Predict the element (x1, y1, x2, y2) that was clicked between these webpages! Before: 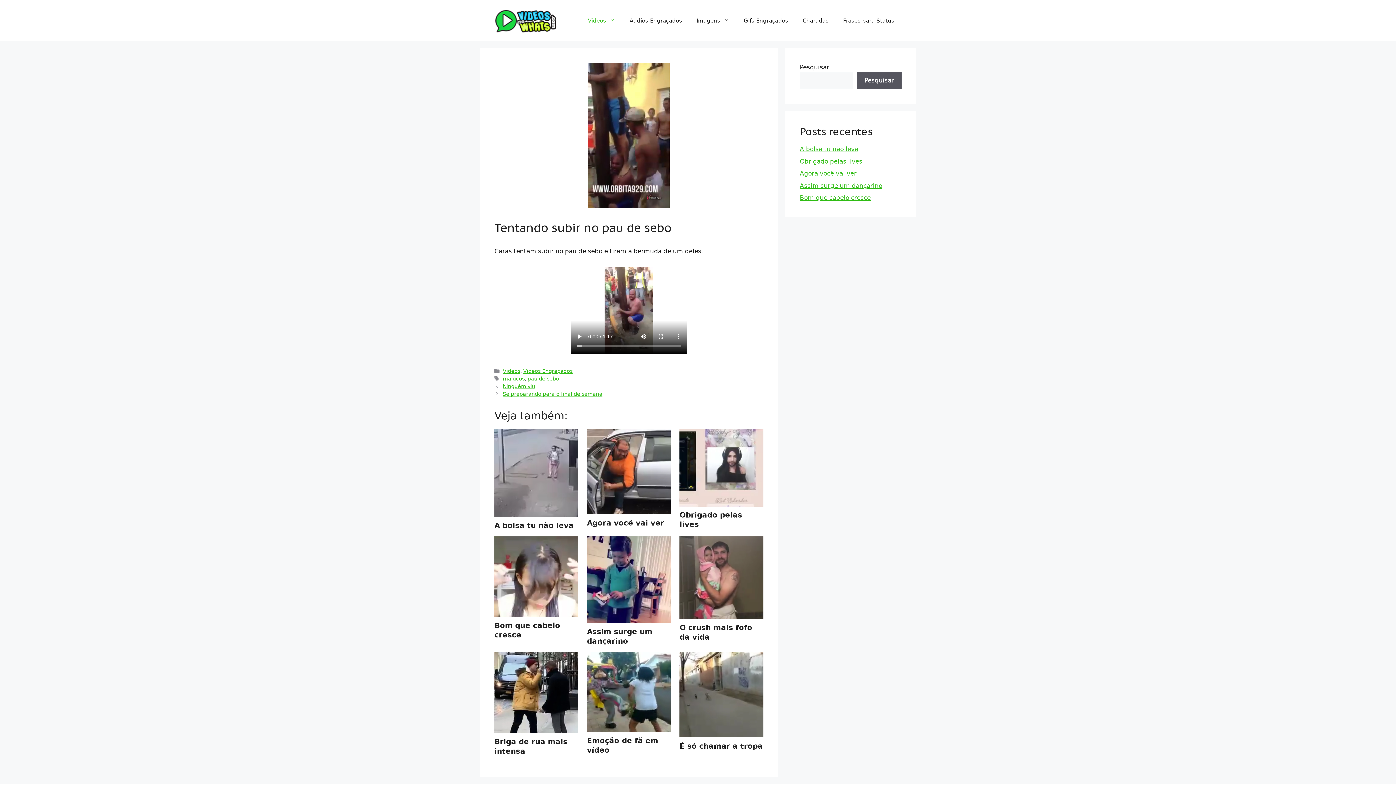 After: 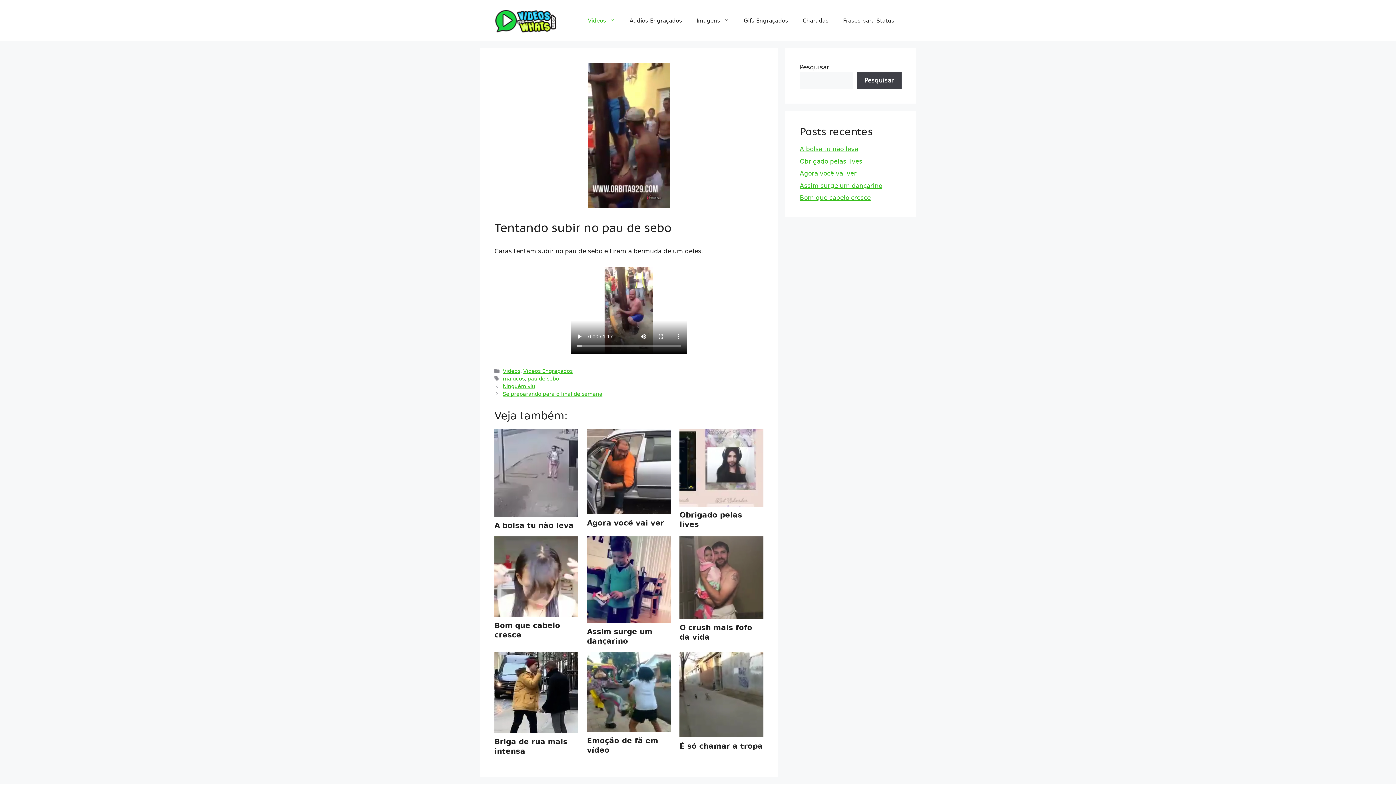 Action: bbox: (857, 72, 901, 89) label: Pesquisar